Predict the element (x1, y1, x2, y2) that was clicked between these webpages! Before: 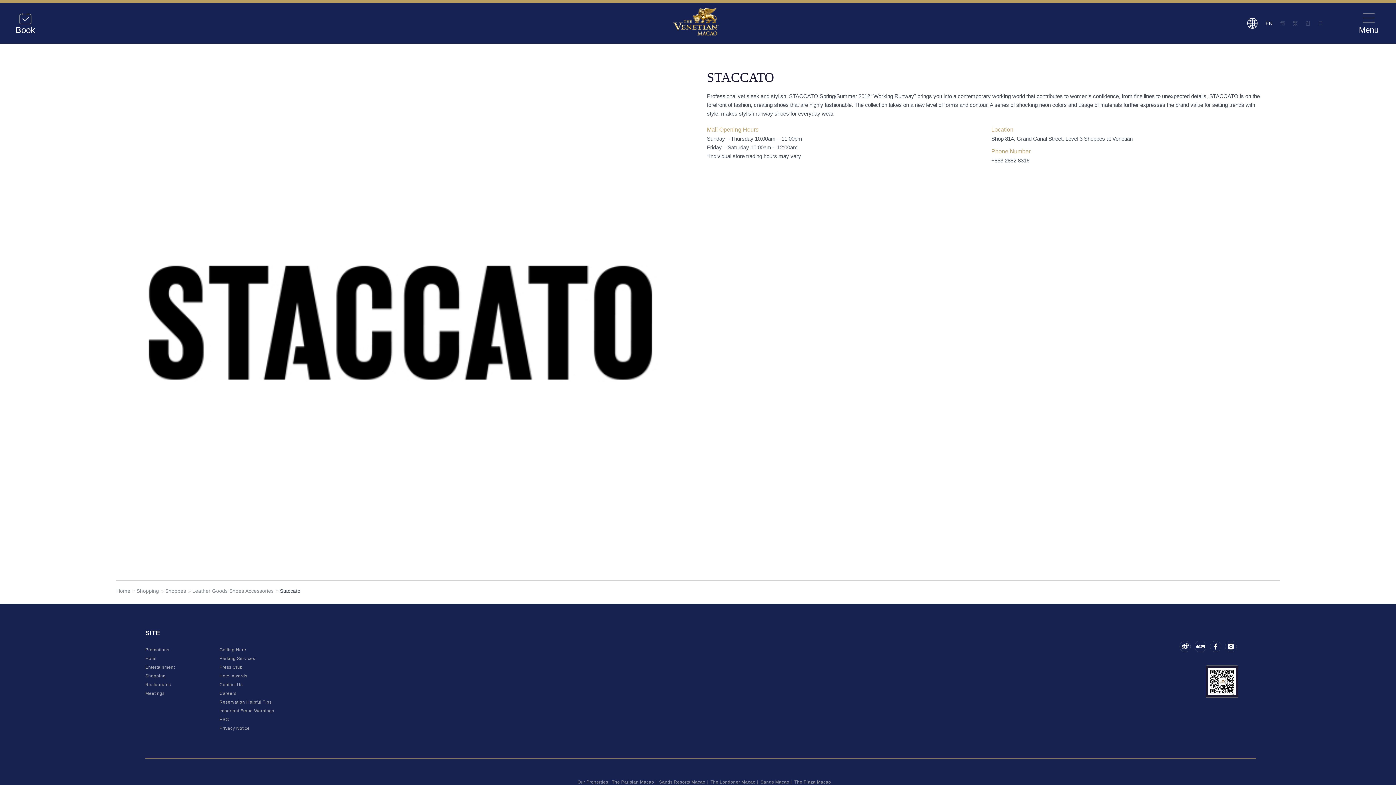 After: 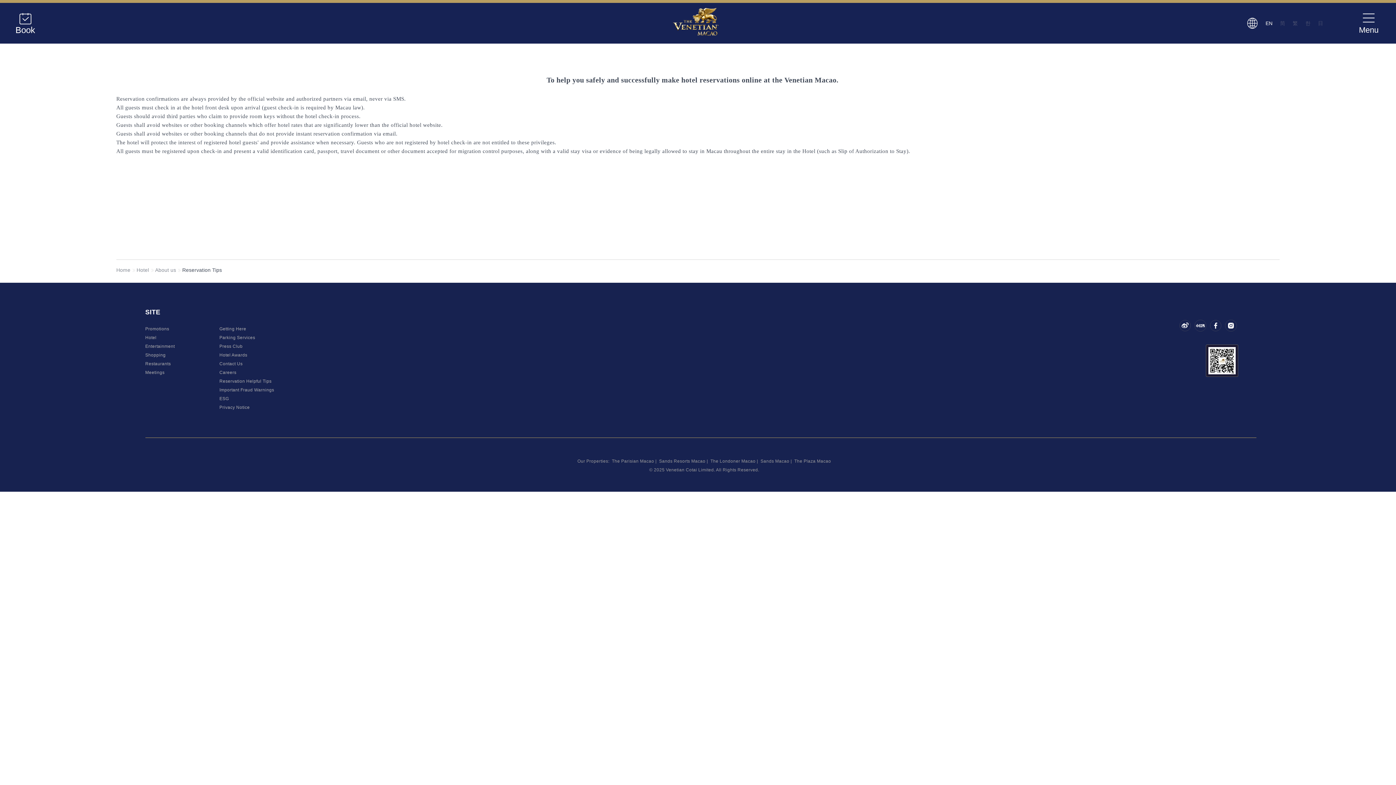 Action: bbox: (219, 699, 286, 705) label: Reservation Helpful Tips